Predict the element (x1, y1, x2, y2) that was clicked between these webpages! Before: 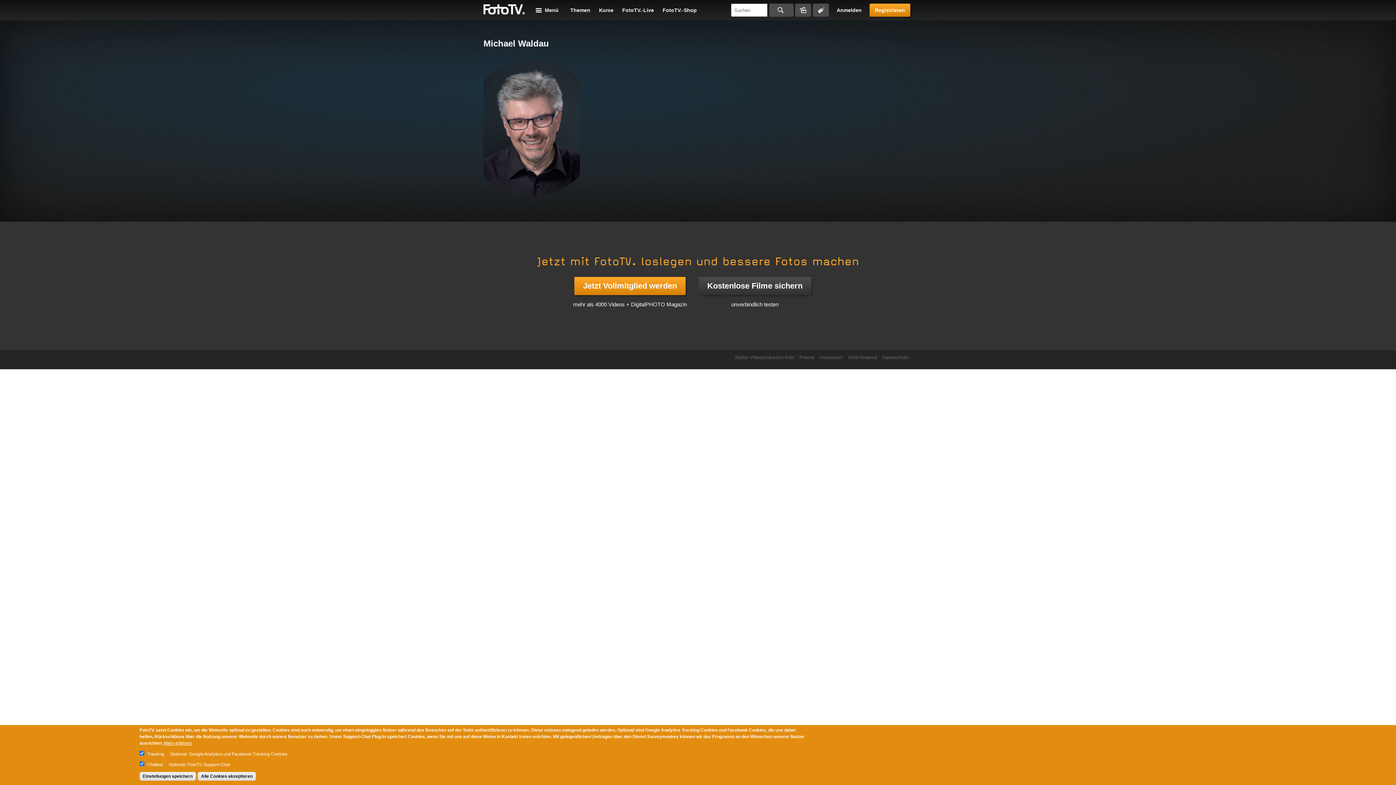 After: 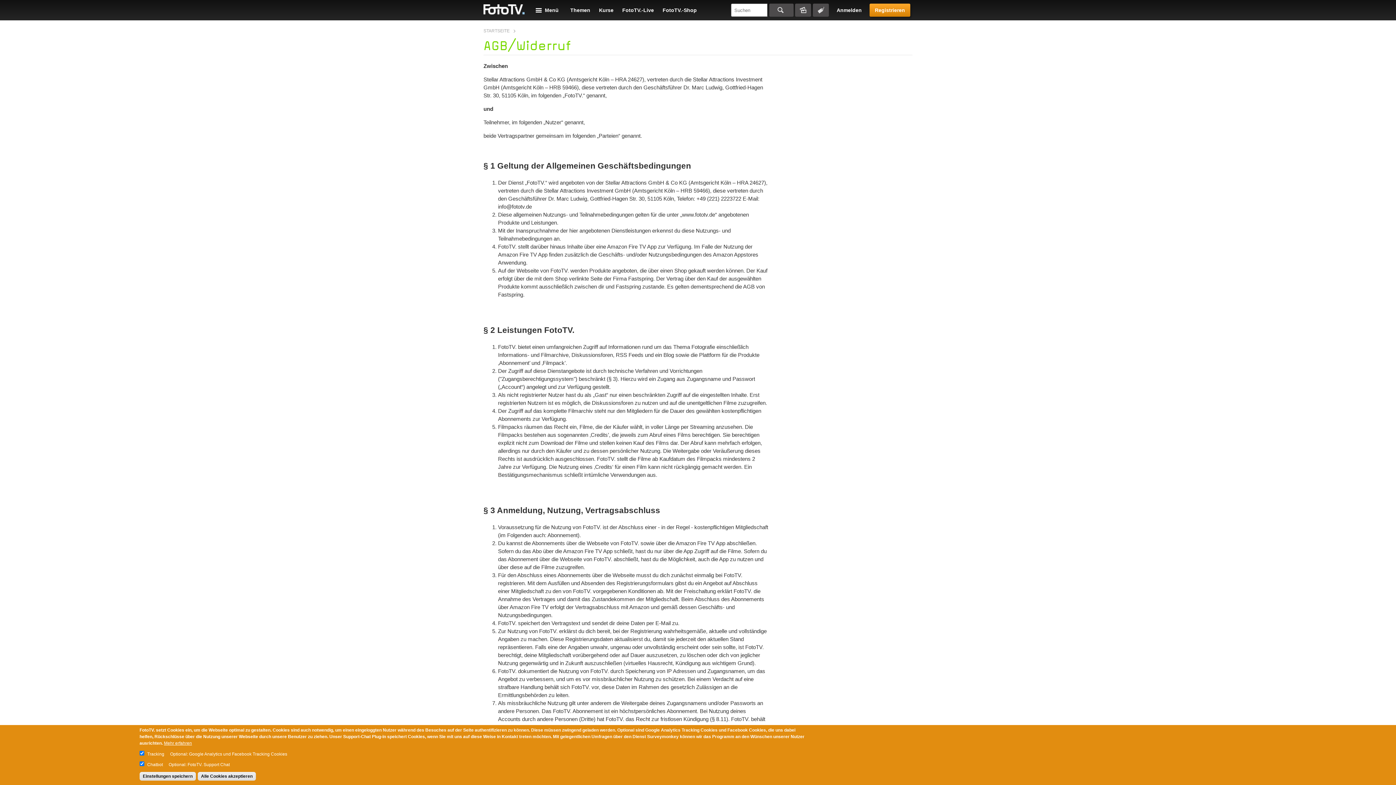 Action: label: AGB/Widerruf bbox: (848, 352, 877, 362)